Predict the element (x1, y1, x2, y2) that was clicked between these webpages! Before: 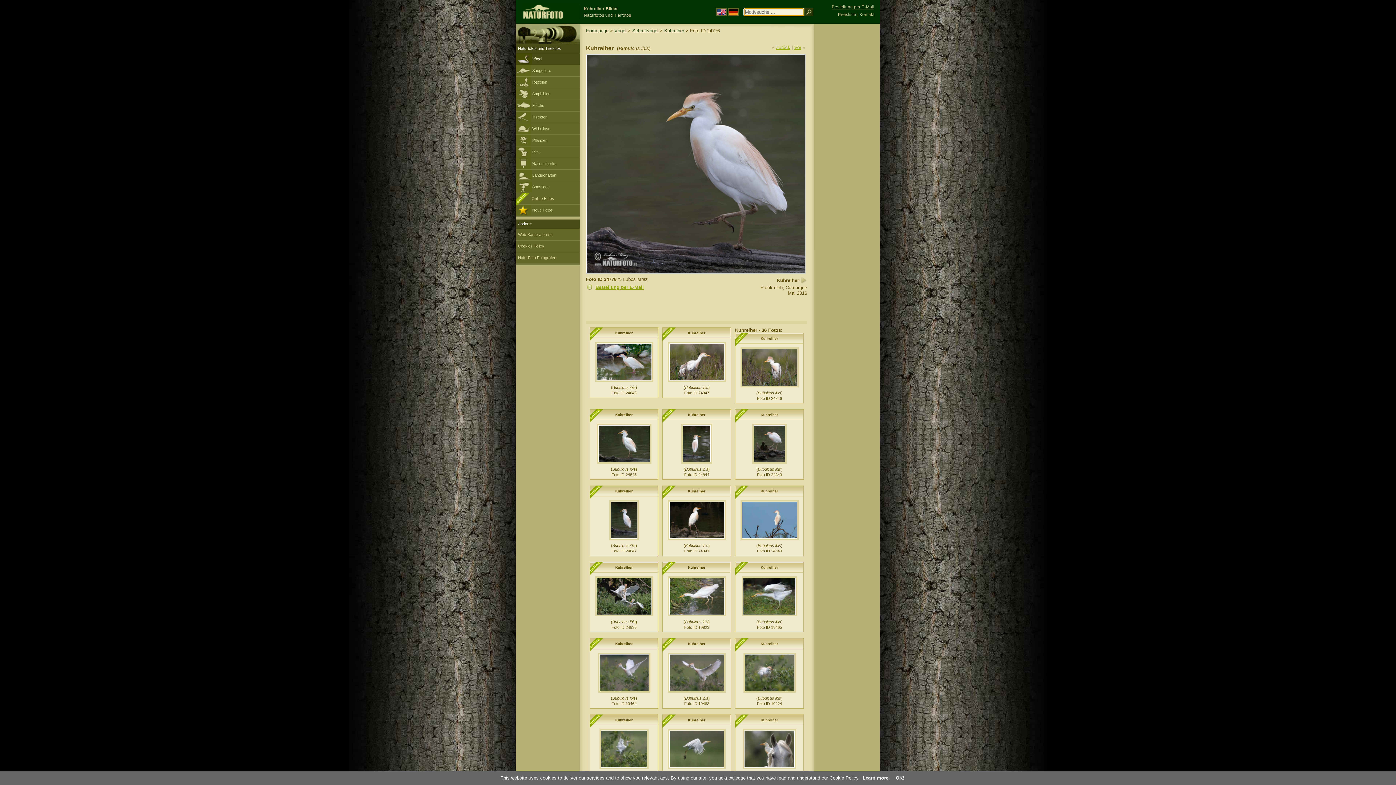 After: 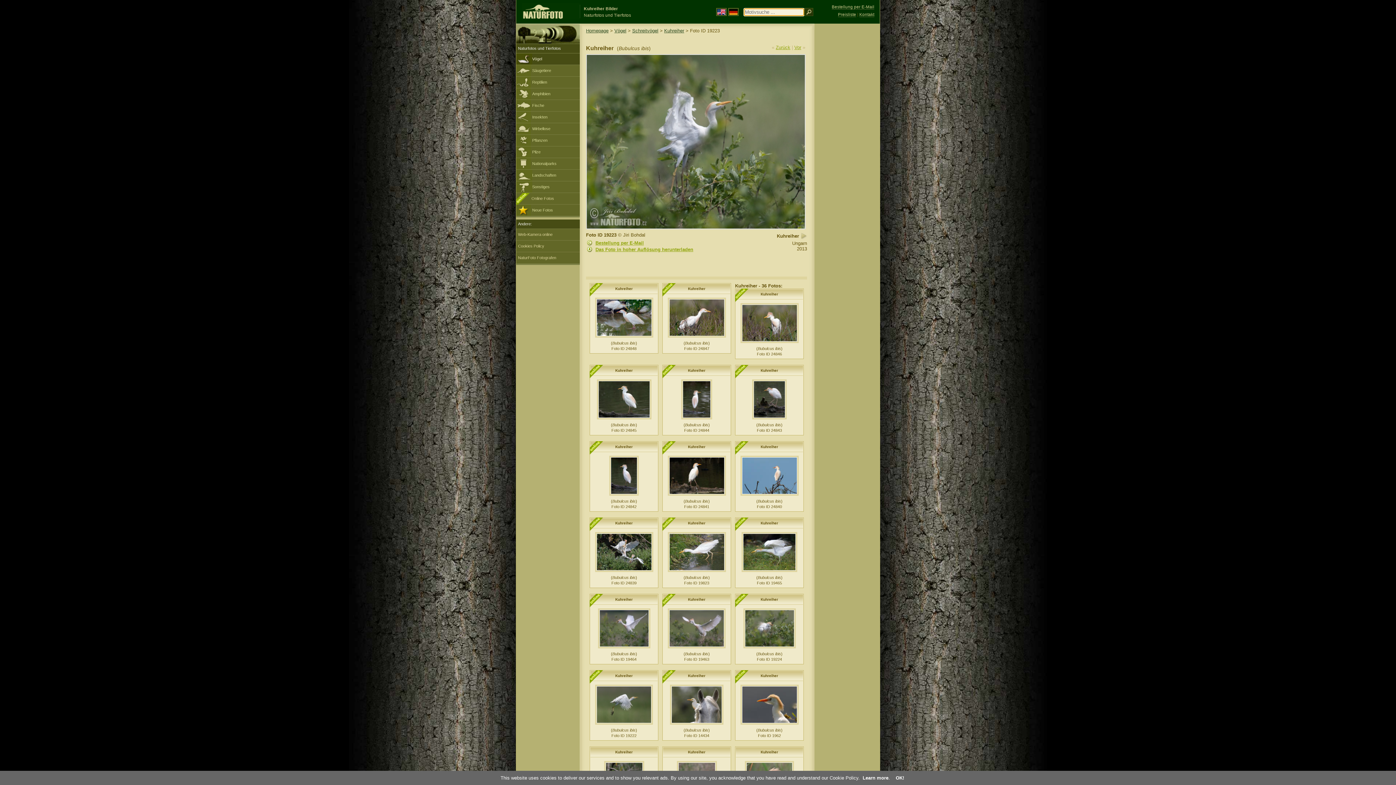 Action: bbox: (615, 718, 632, 722) label: Kuhreiher